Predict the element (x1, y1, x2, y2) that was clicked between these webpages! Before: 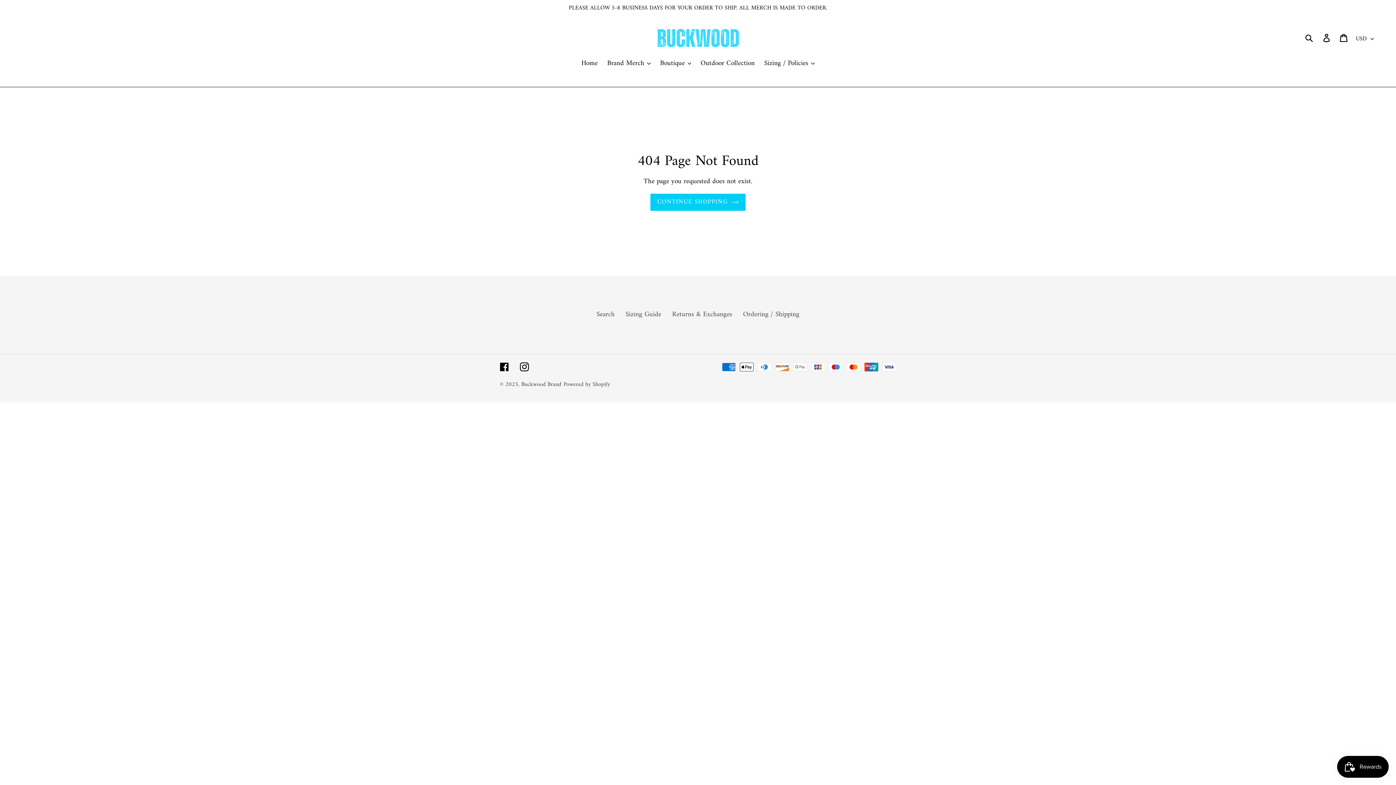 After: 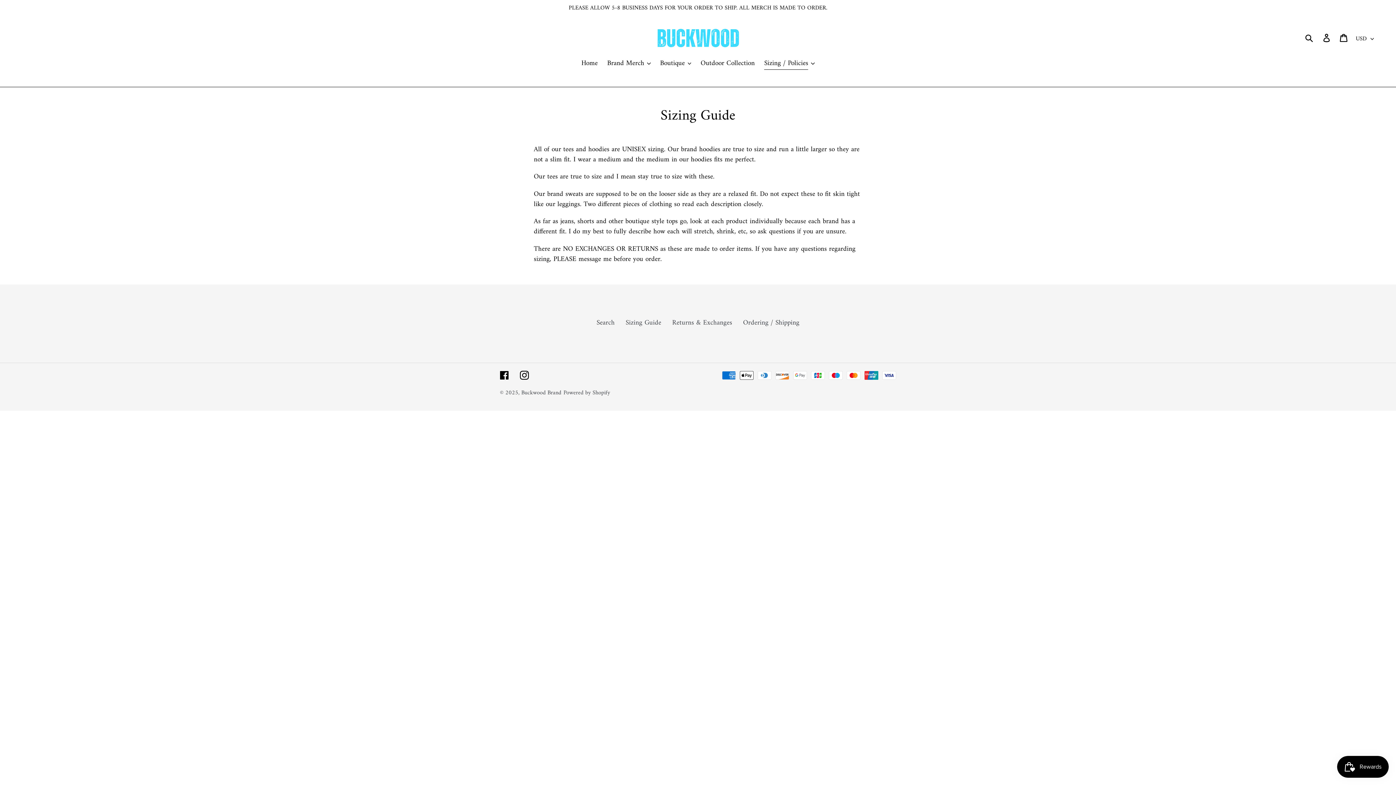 Action: bbox: (625, 308, 661, 320) label: Sizing Guide